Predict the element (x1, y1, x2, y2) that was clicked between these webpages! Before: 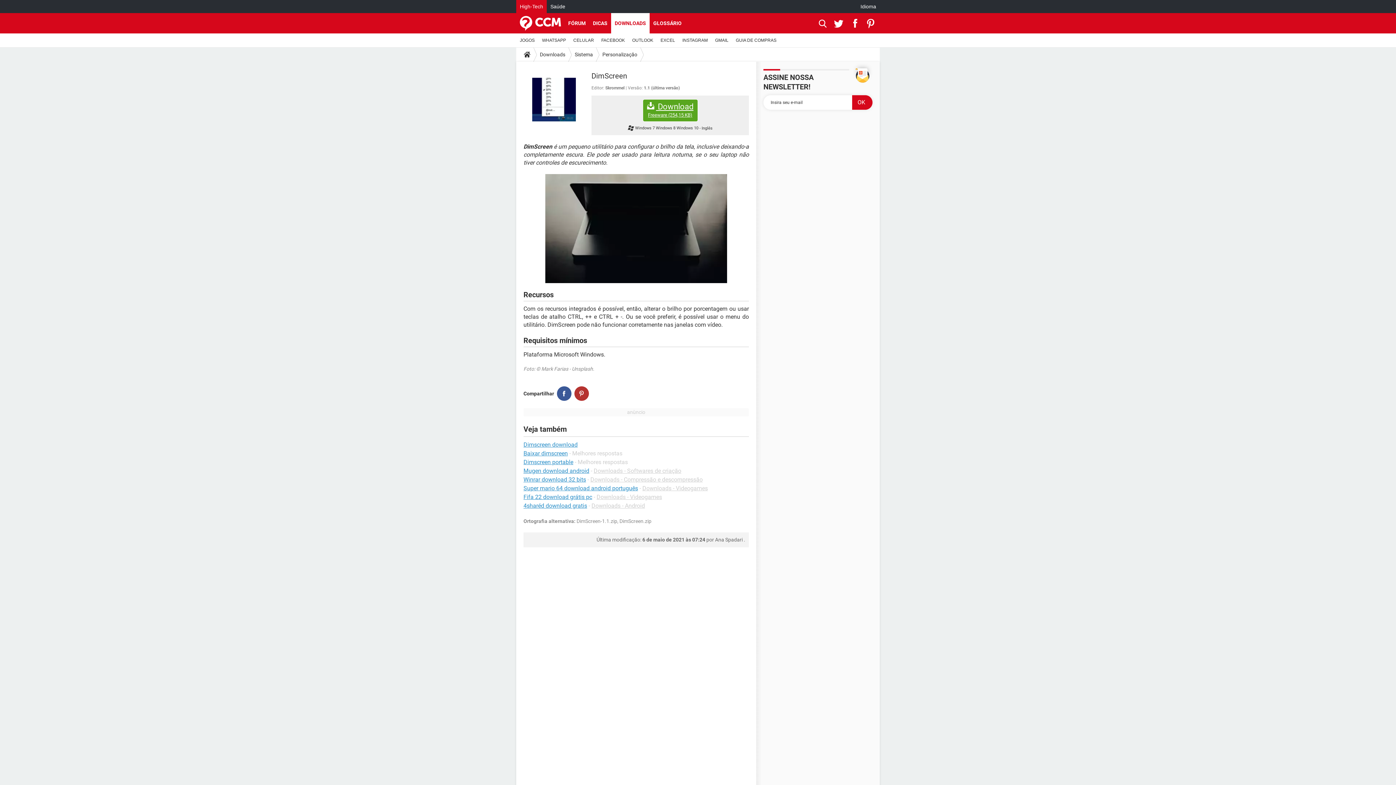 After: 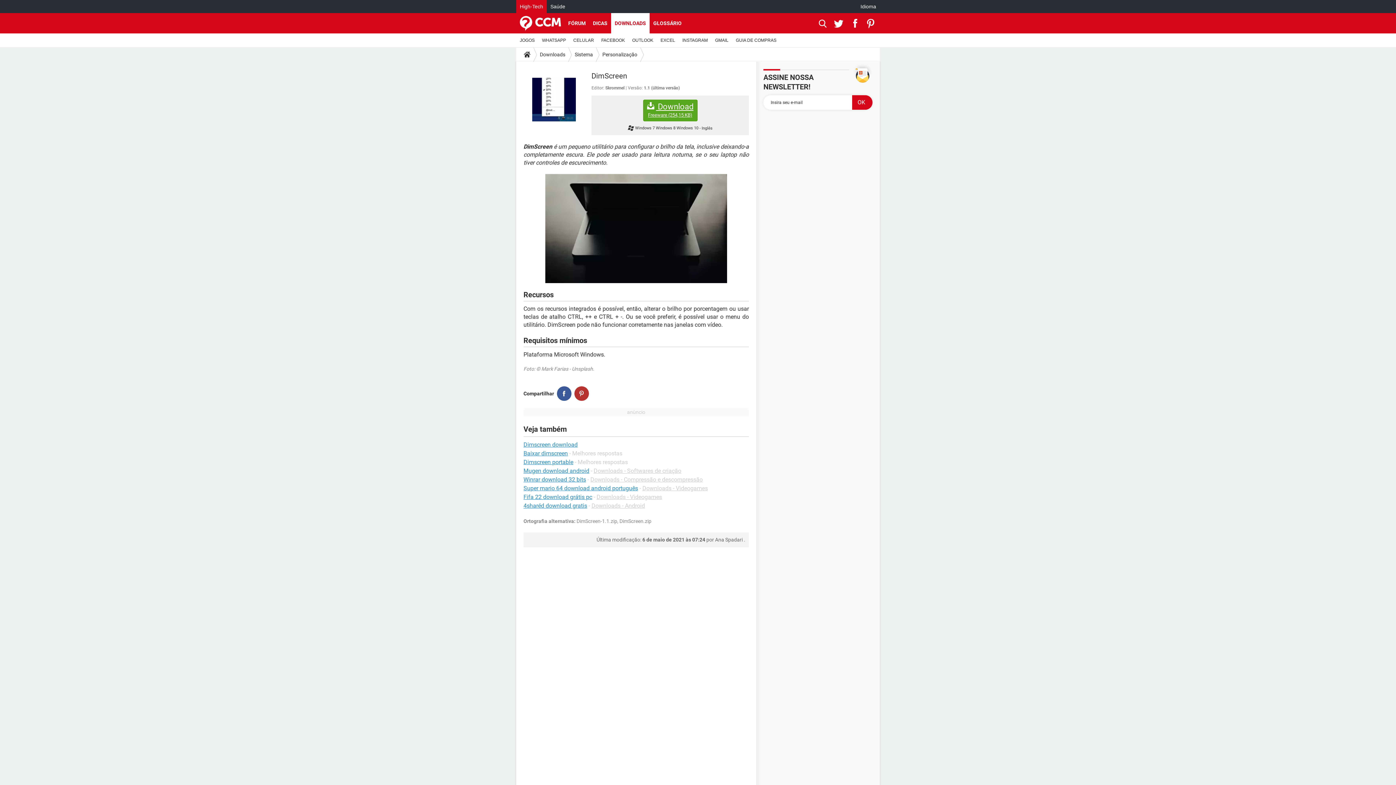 Action: label:  Download
Freeware (254,15 KB) bbox: (642, 99, 698, 121)